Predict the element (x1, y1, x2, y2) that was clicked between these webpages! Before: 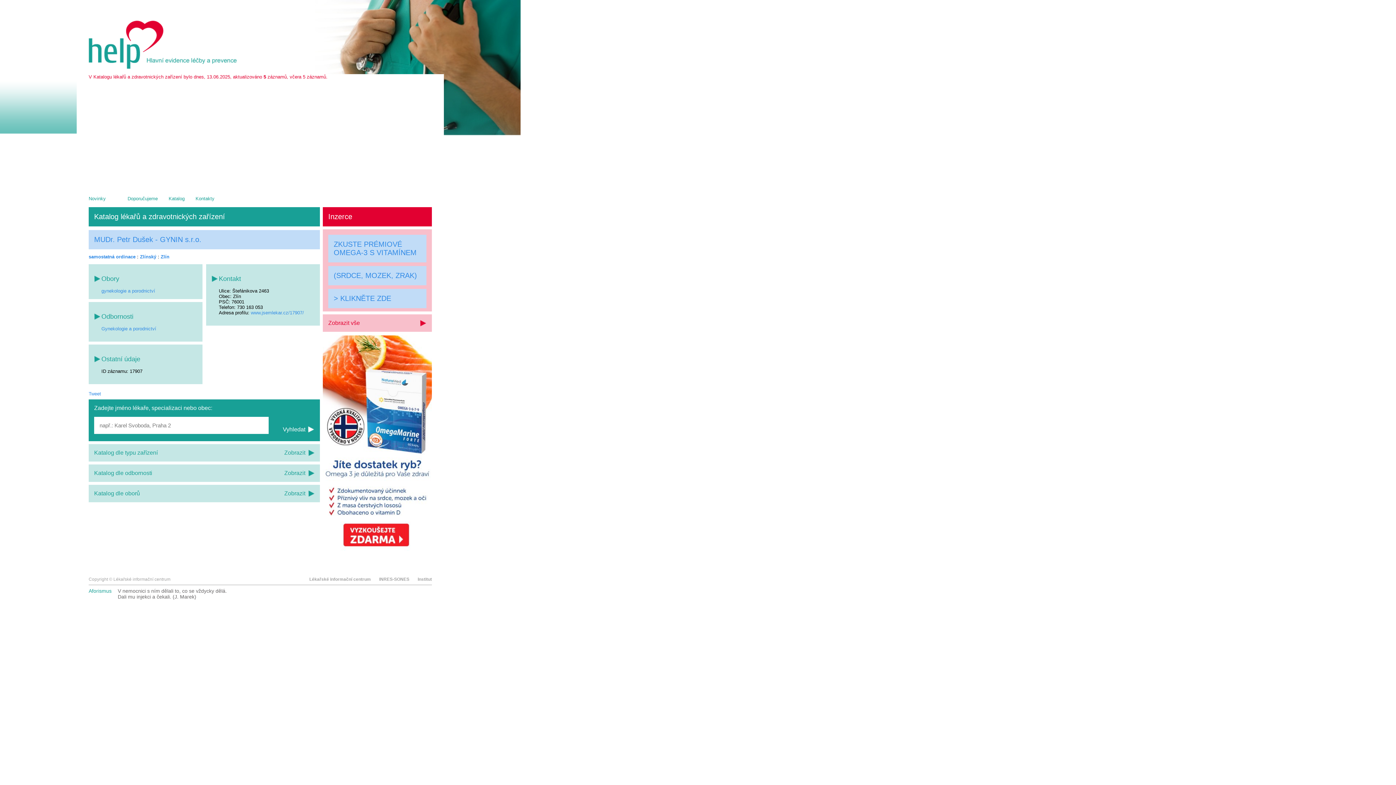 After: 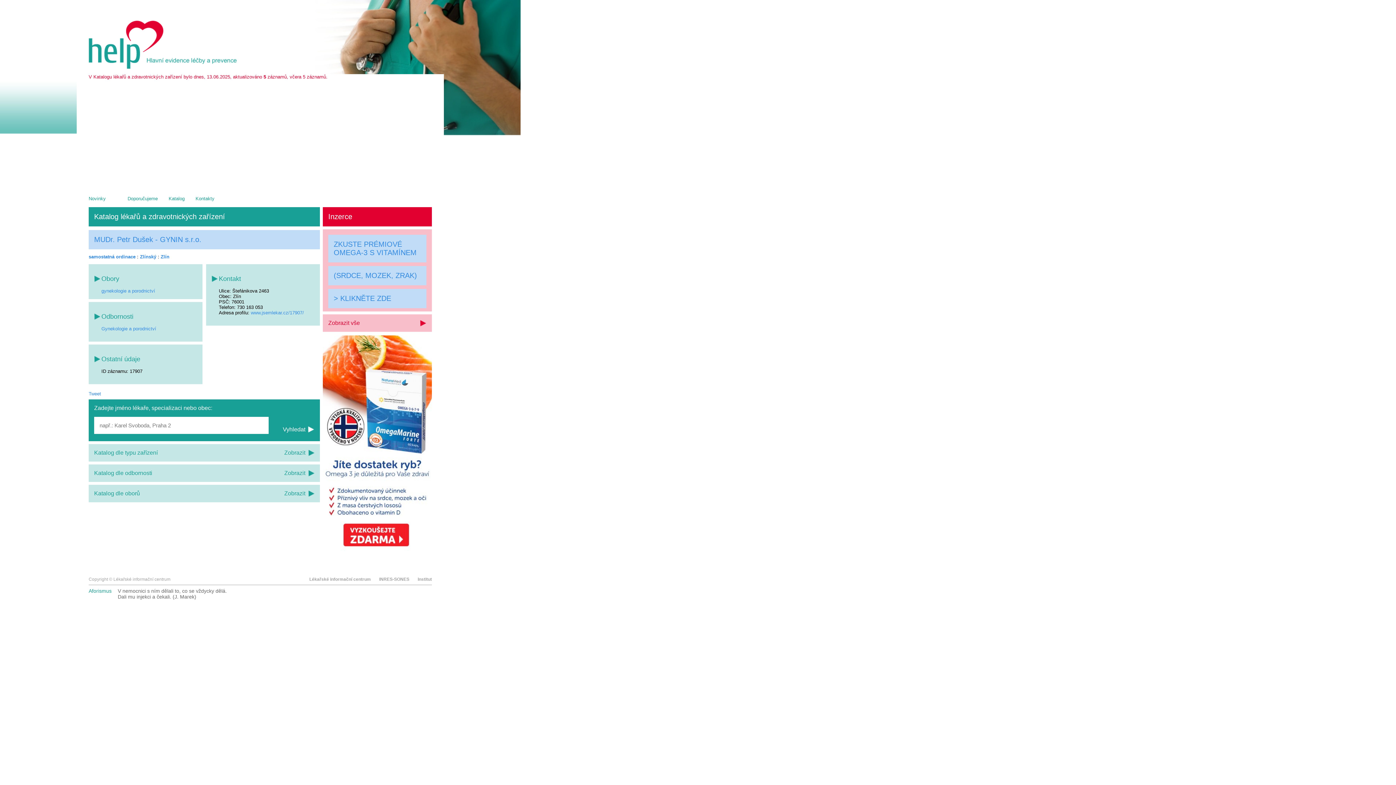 Action: bbox: (0, 0, 1396, 785)